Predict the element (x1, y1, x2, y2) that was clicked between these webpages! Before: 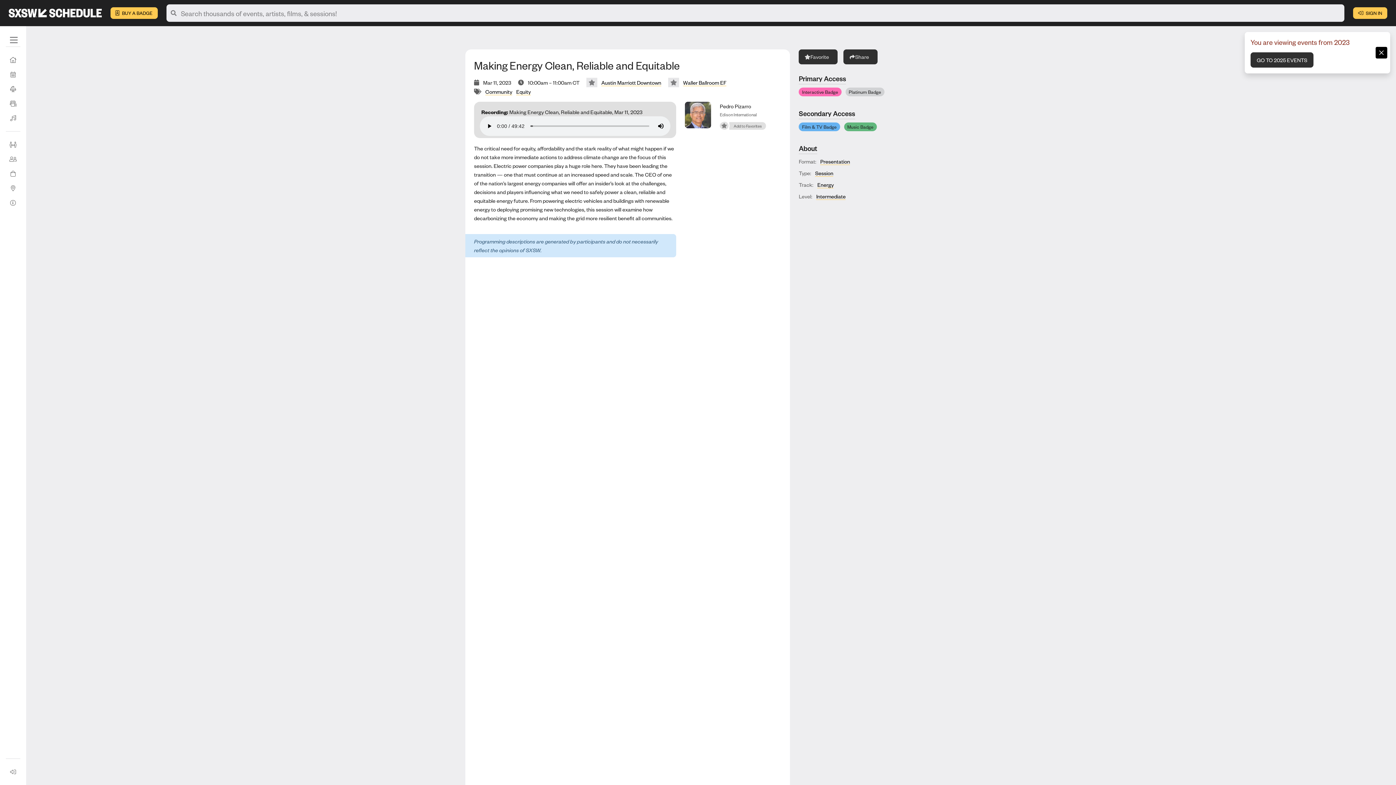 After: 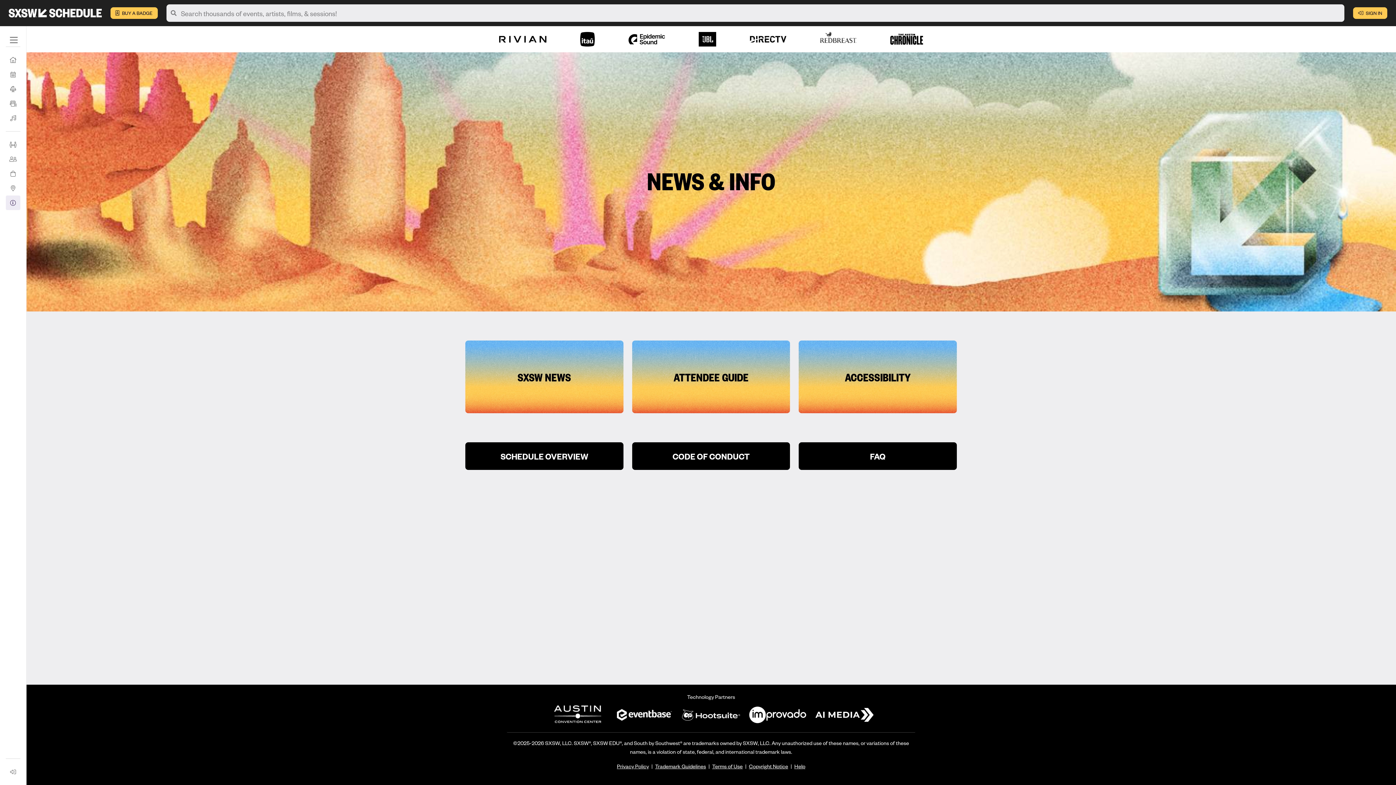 Action: bbox: (5, 195, 20, 210) label: News & Info